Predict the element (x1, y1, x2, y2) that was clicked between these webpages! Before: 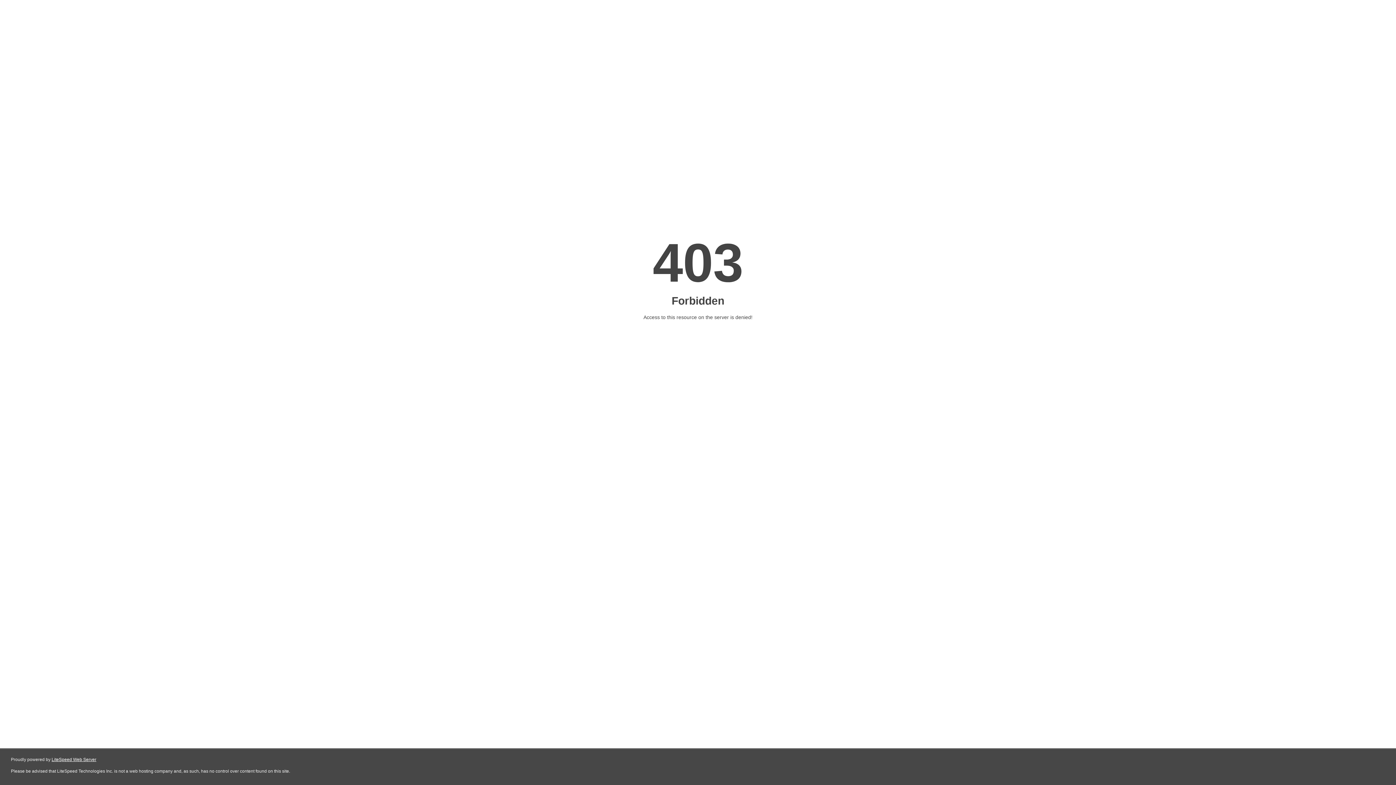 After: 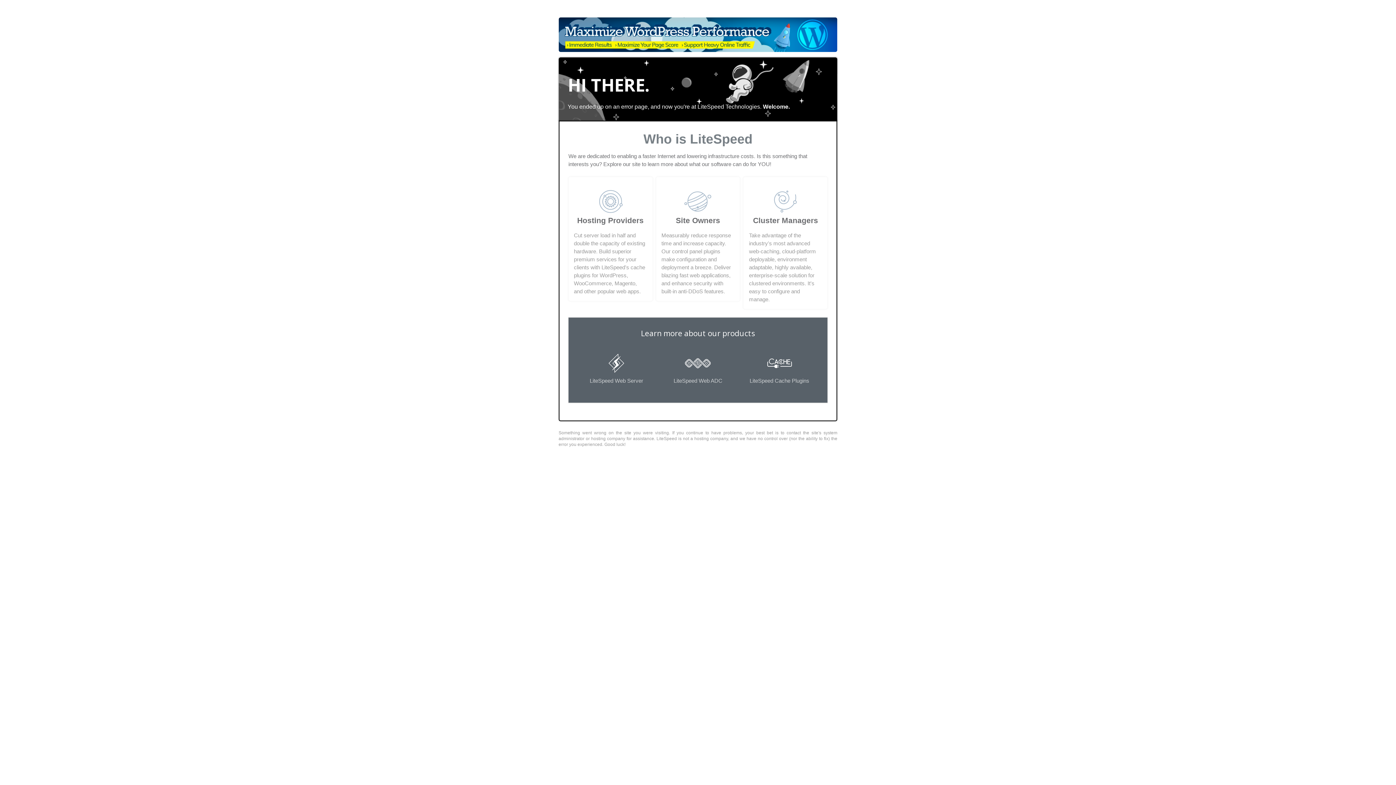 Action: label: LiteSpeed Web Server bbox: (51, 757, 96, 762)